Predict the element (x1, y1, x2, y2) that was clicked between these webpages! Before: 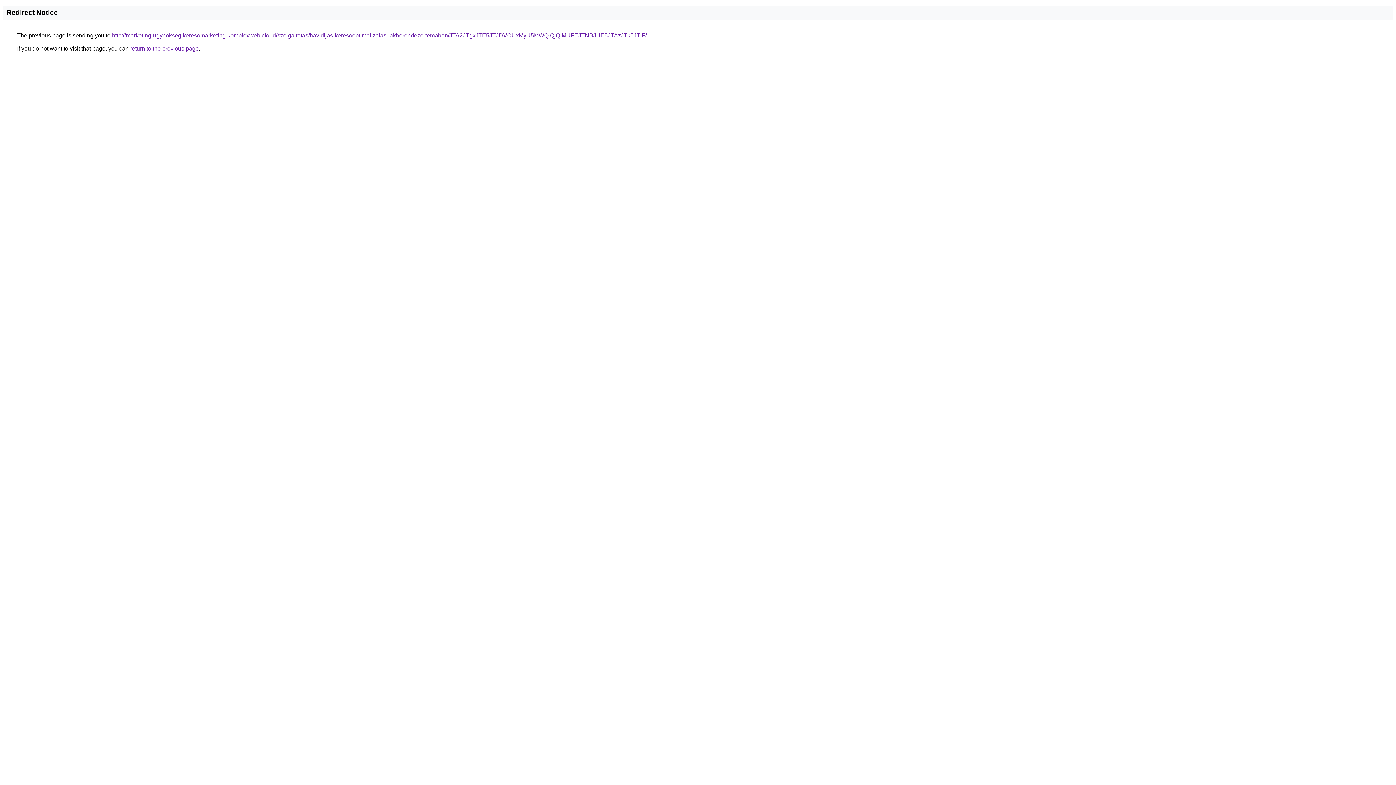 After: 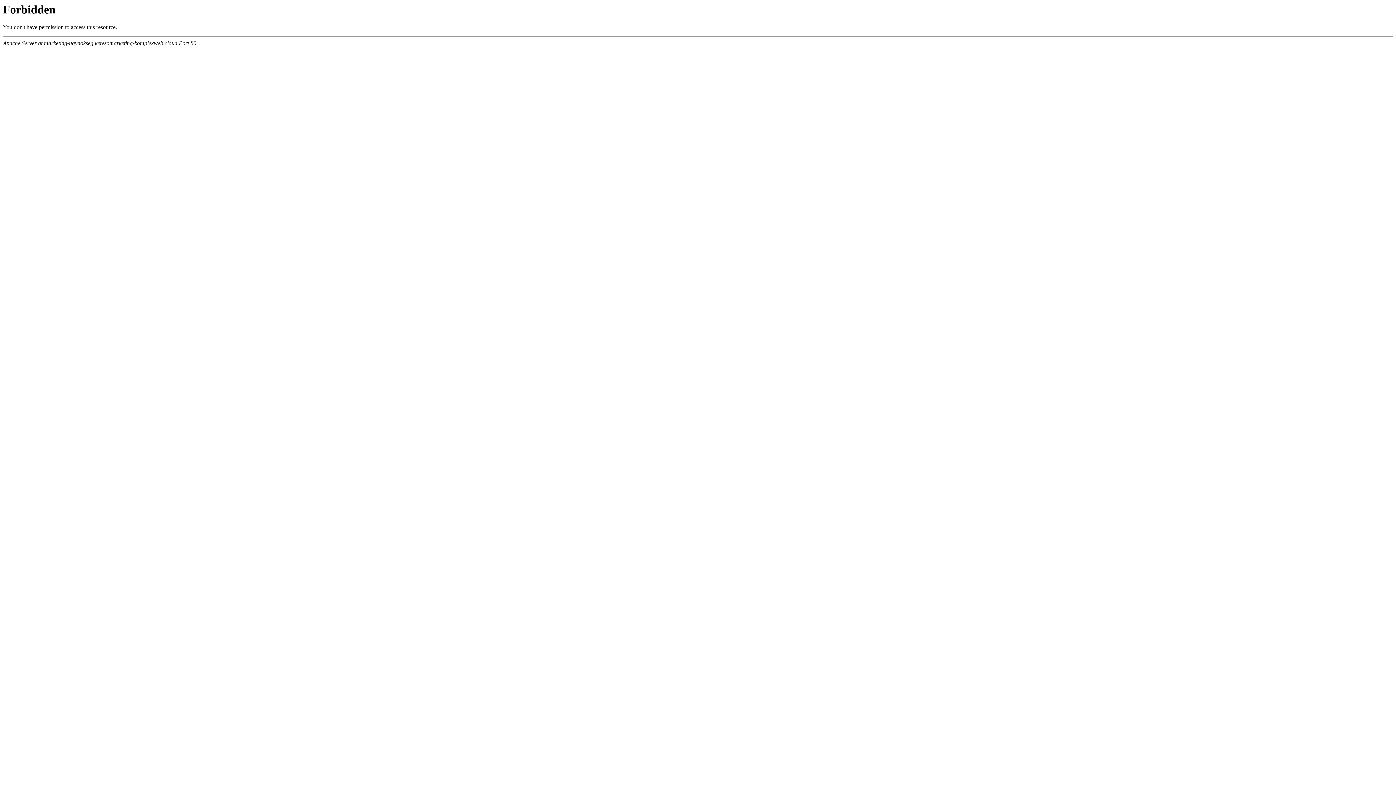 Action: bbox: (112, 32, 646, 38) label: http://marketing-ugynokseg.keresomarketing-komplexweb.cloud/szolgaltatas/havidijas-keresooptimalizalas-lakberendezo-temaban/JTA2JTgxJTE5JTJDVCUxMyU5MWQlQjQlMUFEJTNBJUE5JTAzJTk5JTlF/